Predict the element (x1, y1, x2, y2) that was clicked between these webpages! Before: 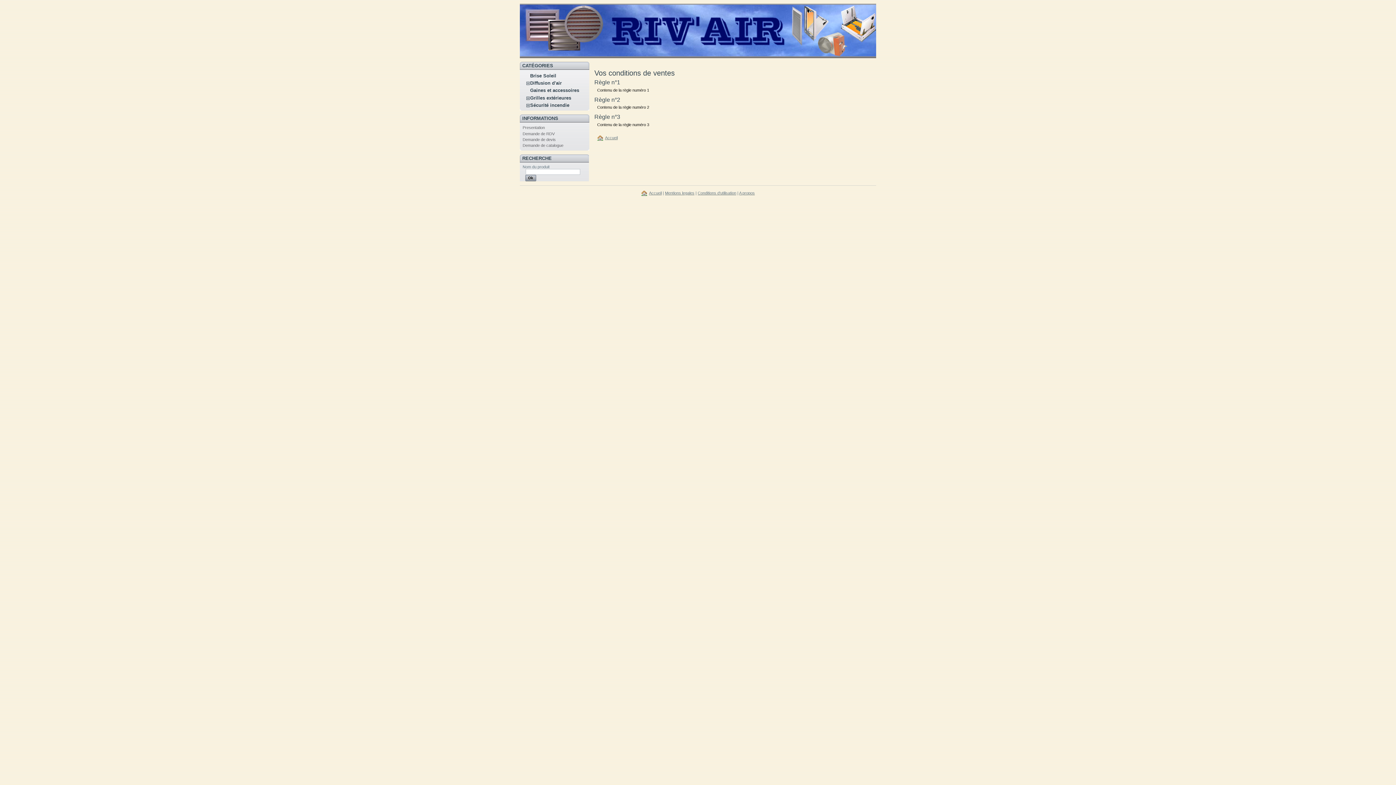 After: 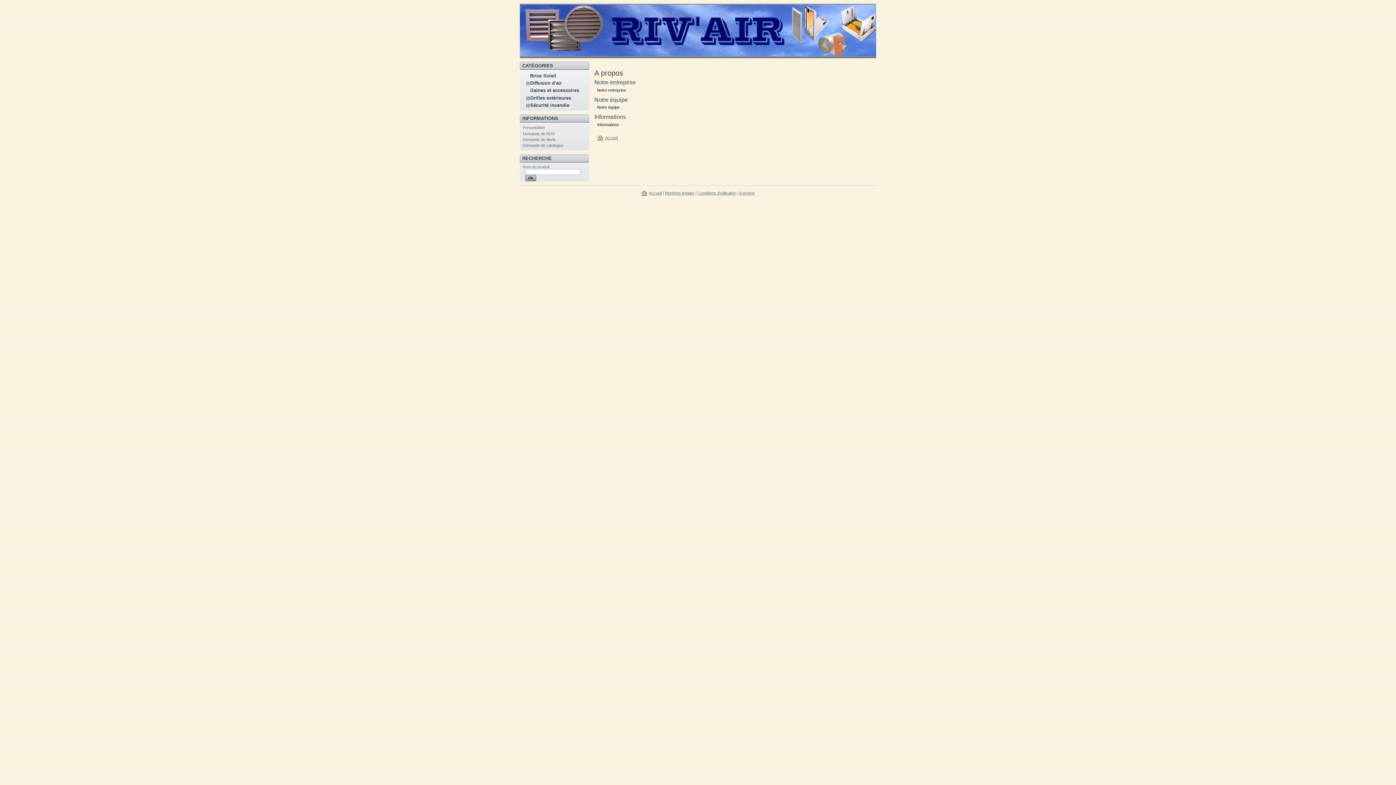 Action: label: A propos bbox: (739, 190, 755, 195)